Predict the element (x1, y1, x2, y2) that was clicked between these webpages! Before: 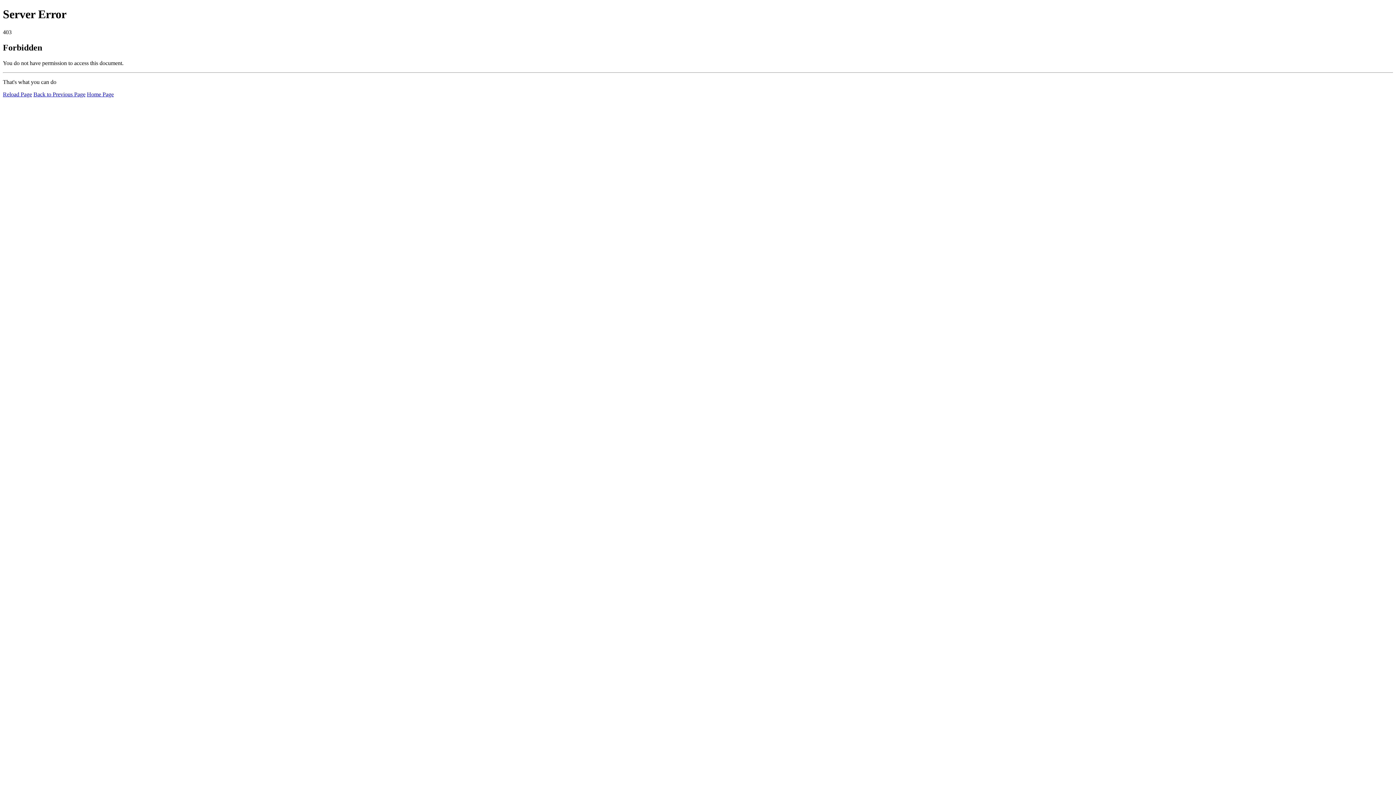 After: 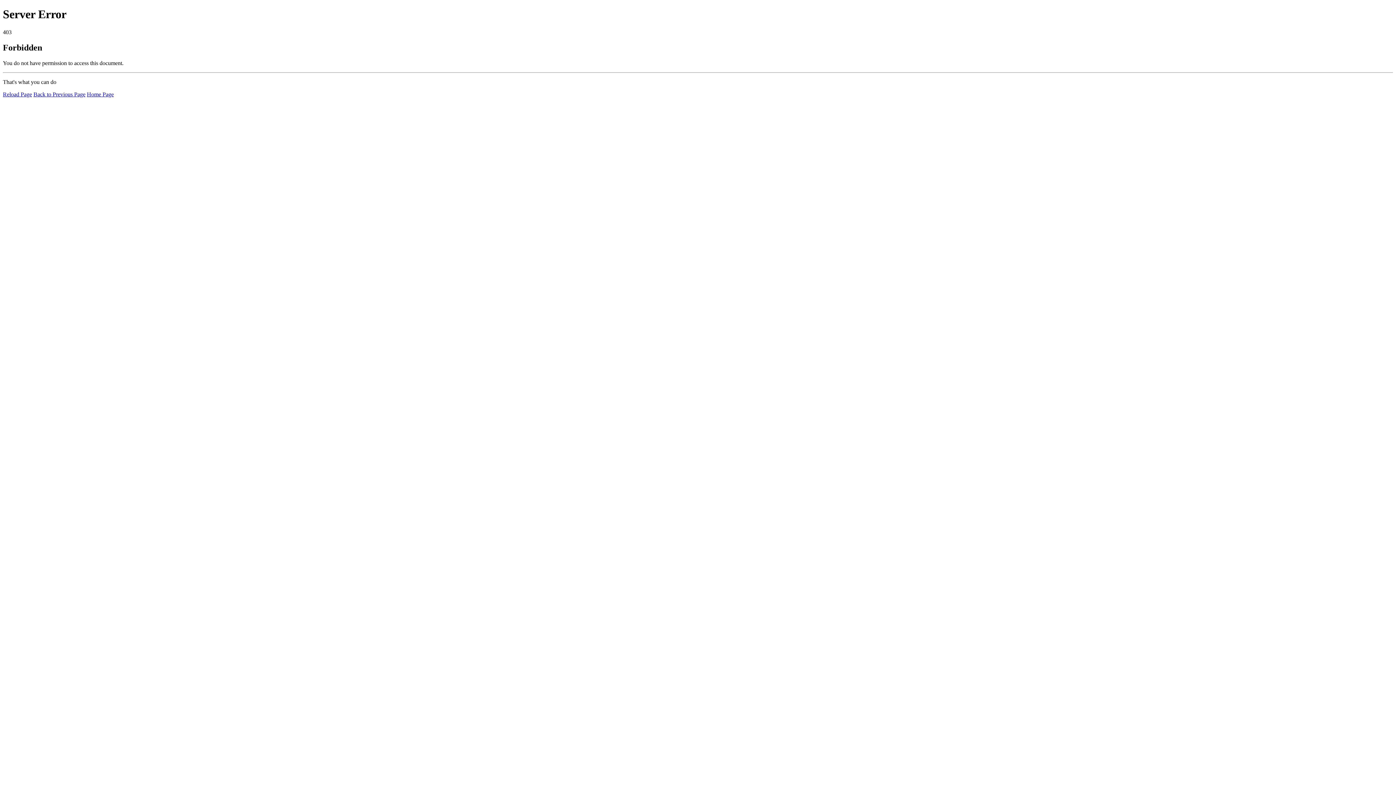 Action: label: Home Page bbox: (86, 91, 113, 97)